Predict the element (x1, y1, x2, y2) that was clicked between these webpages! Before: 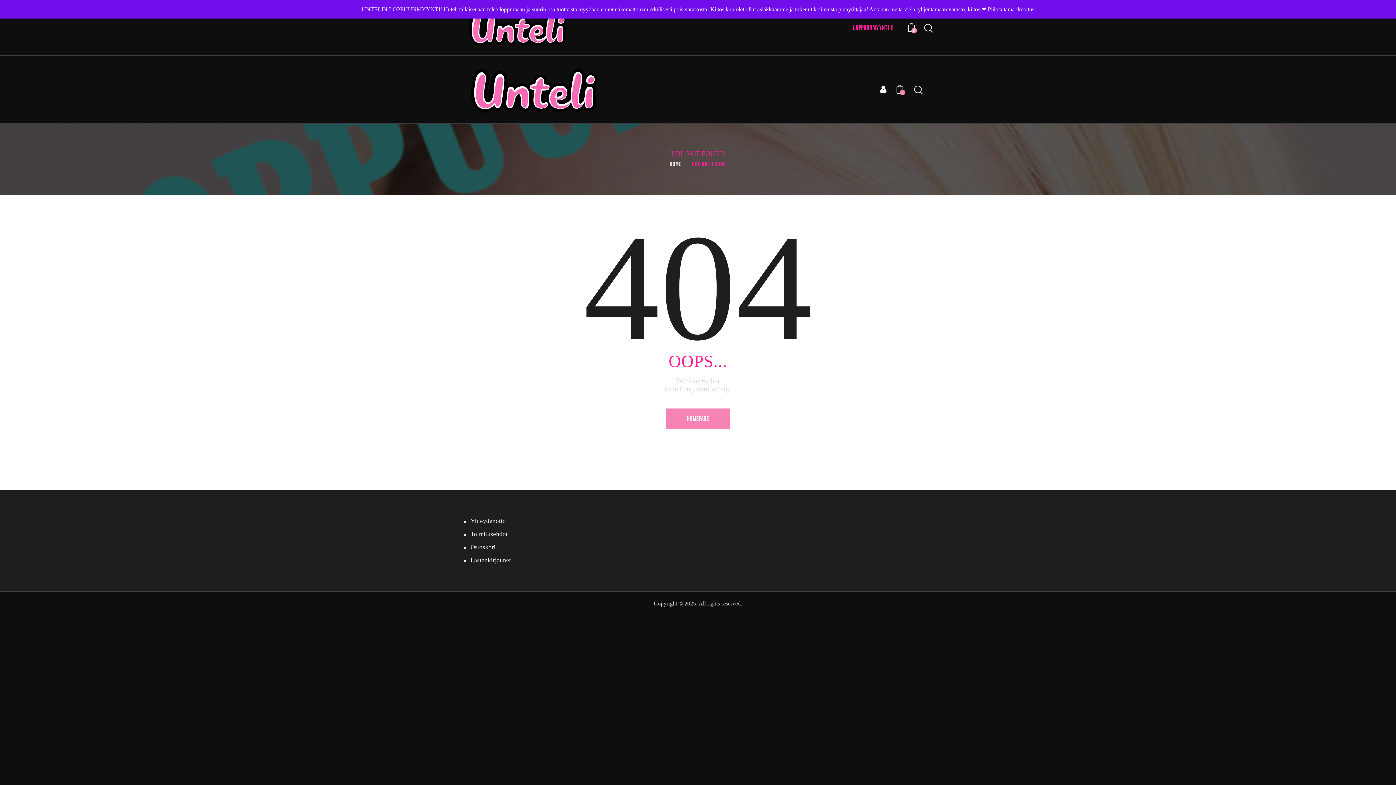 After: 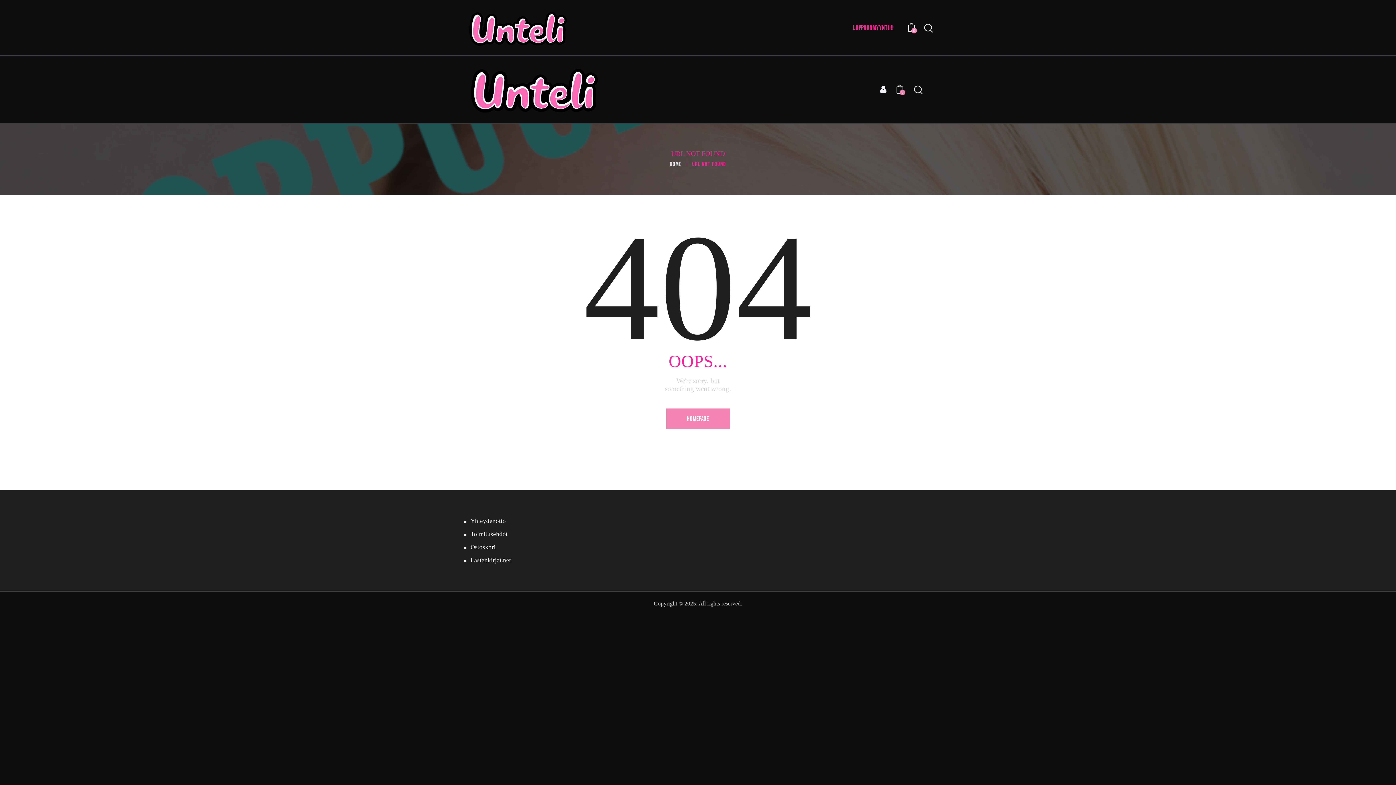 Action: bbox: (988, 6, 1034, 12) label: Piilota tämä ilmoitus